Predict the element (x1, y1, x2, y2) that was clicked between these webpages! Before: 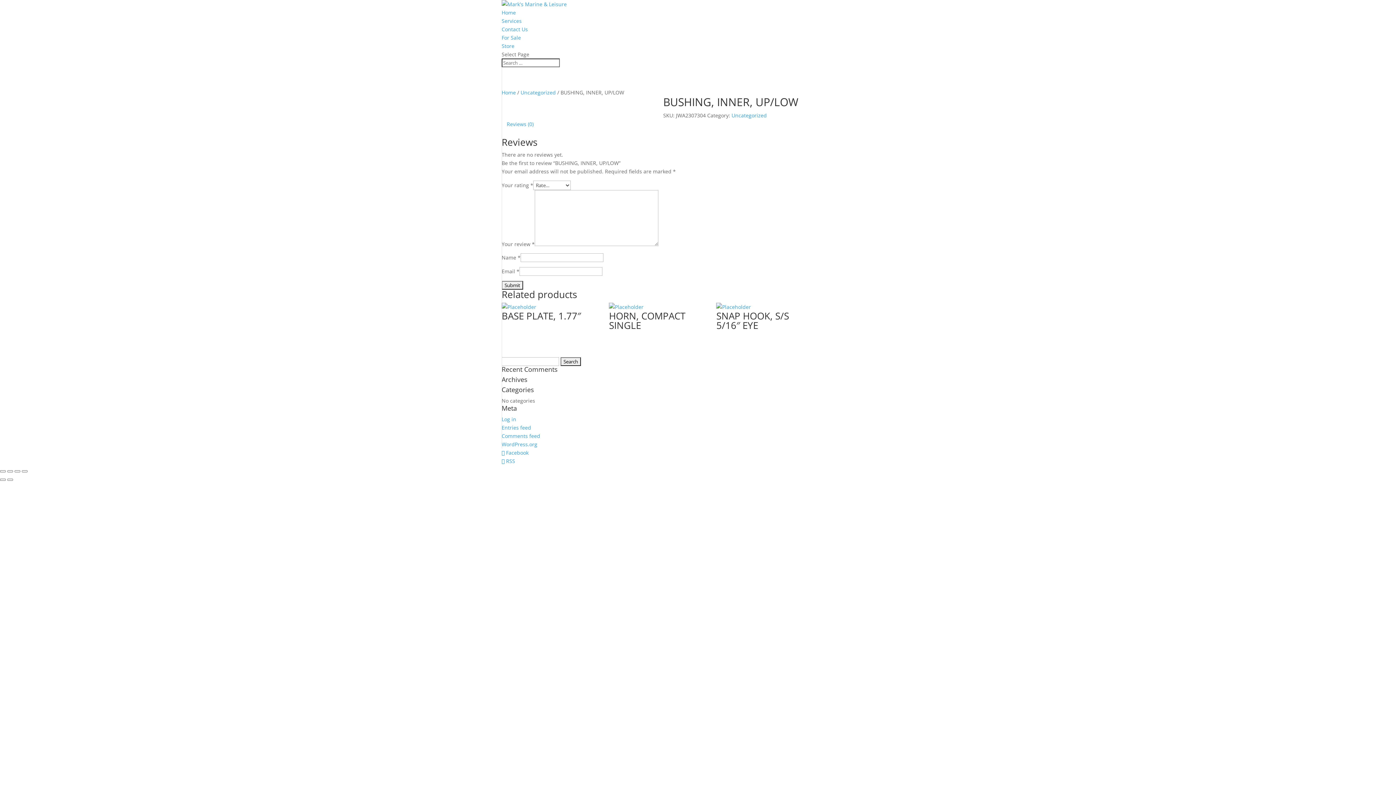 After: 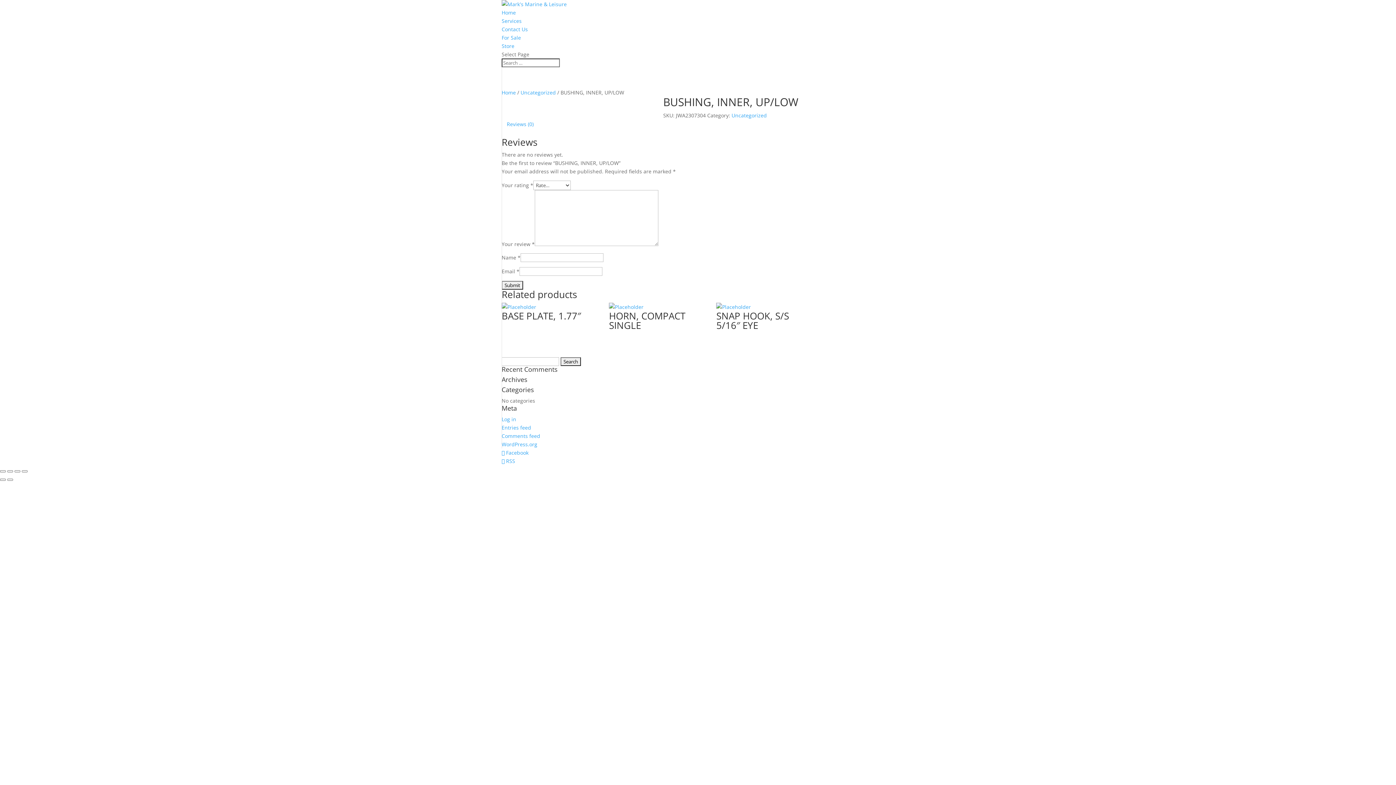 Action: bbox: (501, 42, 514, 49) label: Store